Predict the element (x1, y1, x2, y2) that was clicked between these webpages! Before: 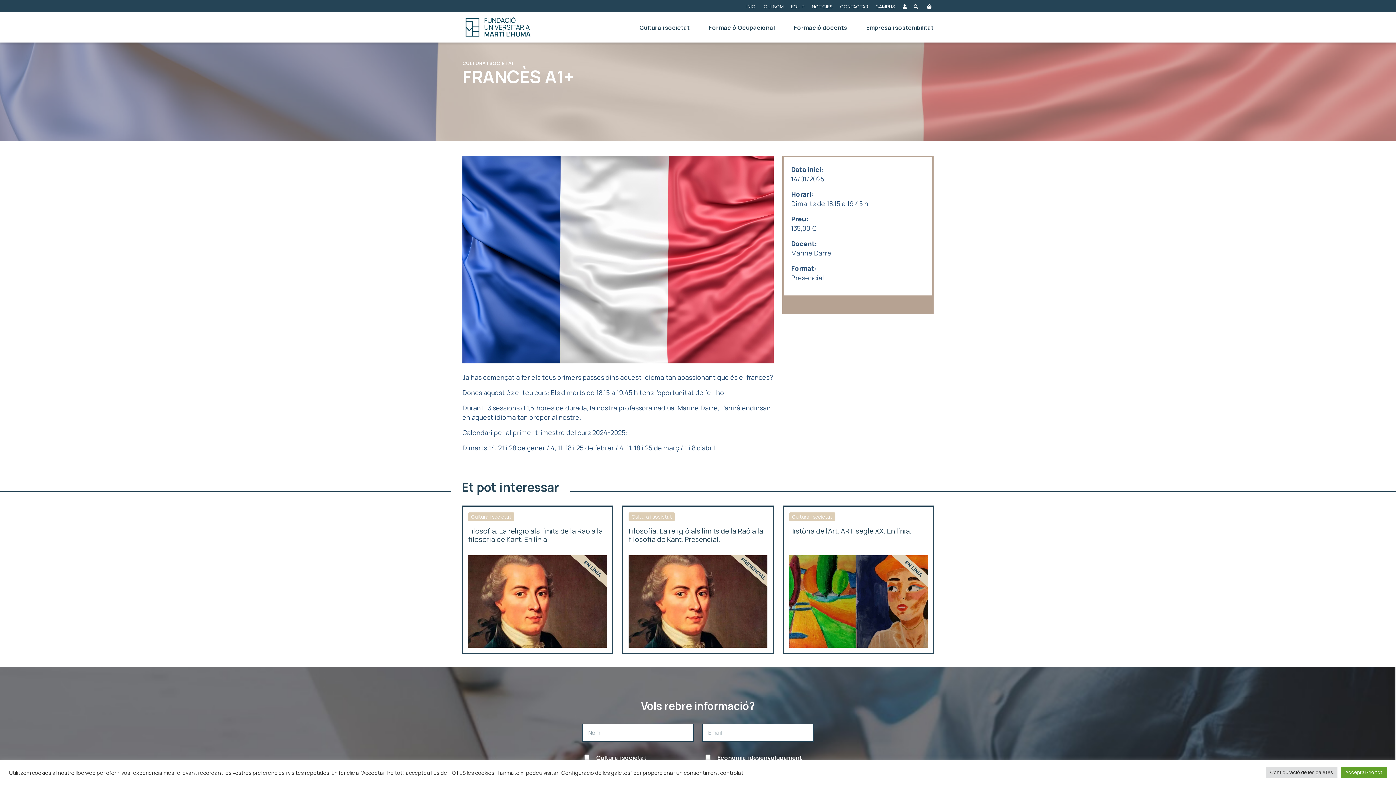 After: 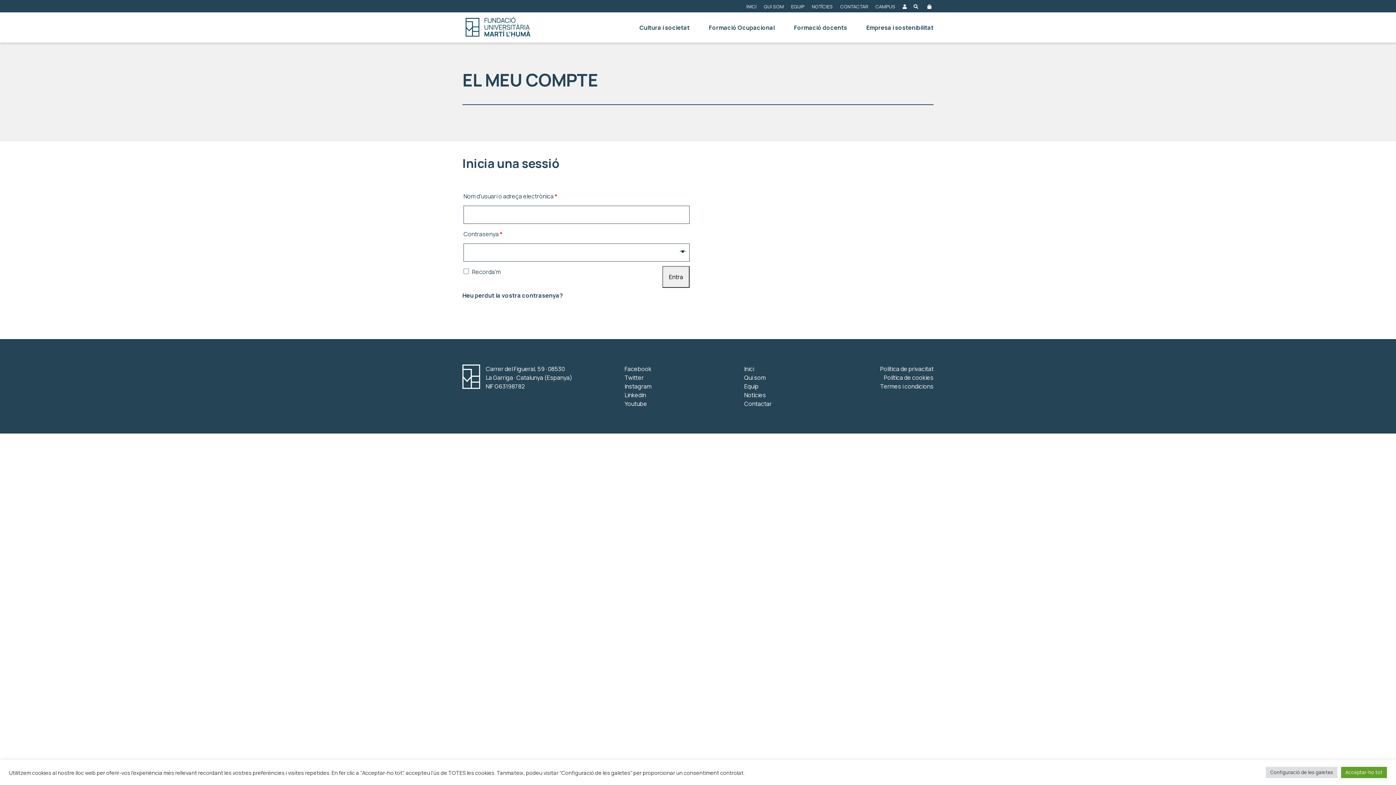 Action: bbox: (895, 1, 906, 11)